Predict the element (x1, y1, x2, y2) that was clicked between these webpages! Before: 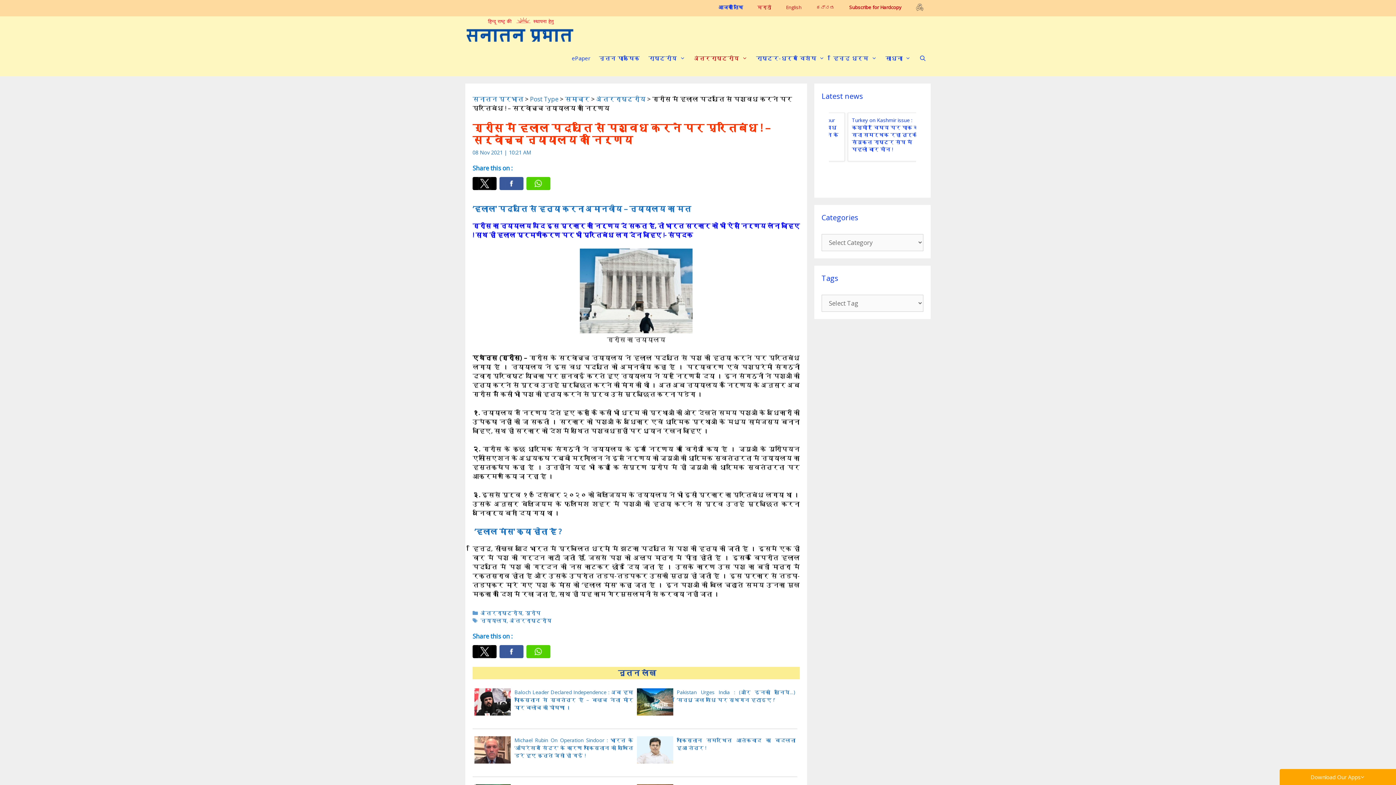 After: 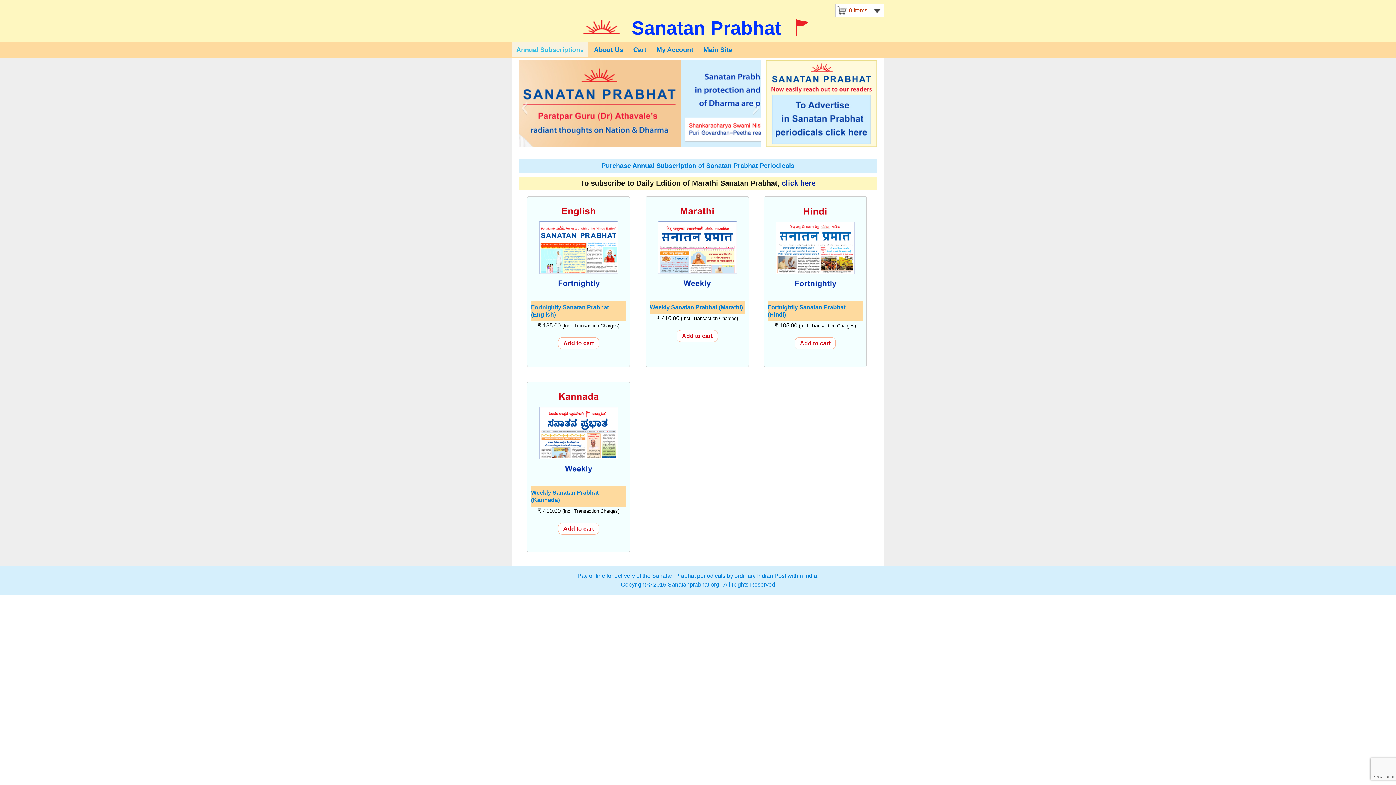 Action: label: Subscribe for Hardcopy bbox: (842, 0, 909, 14)